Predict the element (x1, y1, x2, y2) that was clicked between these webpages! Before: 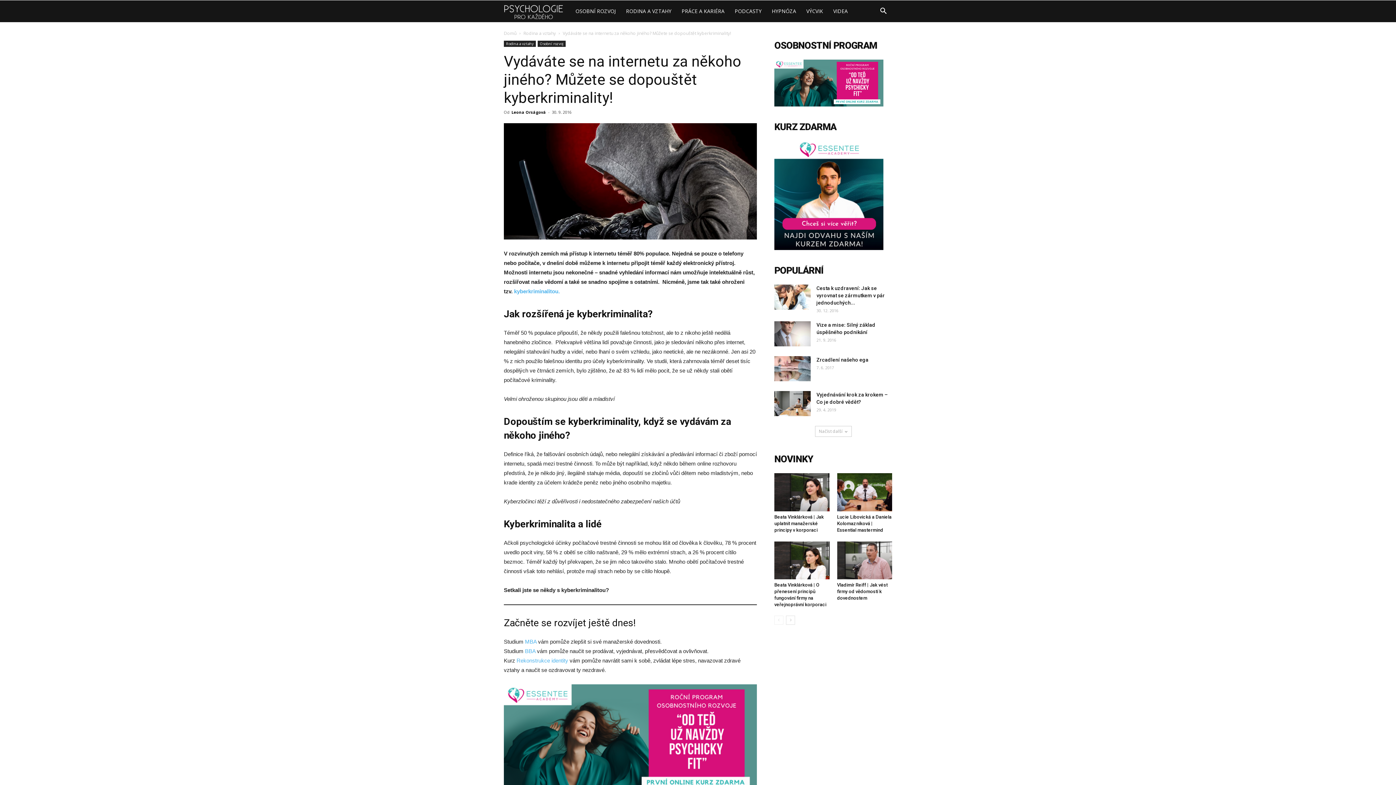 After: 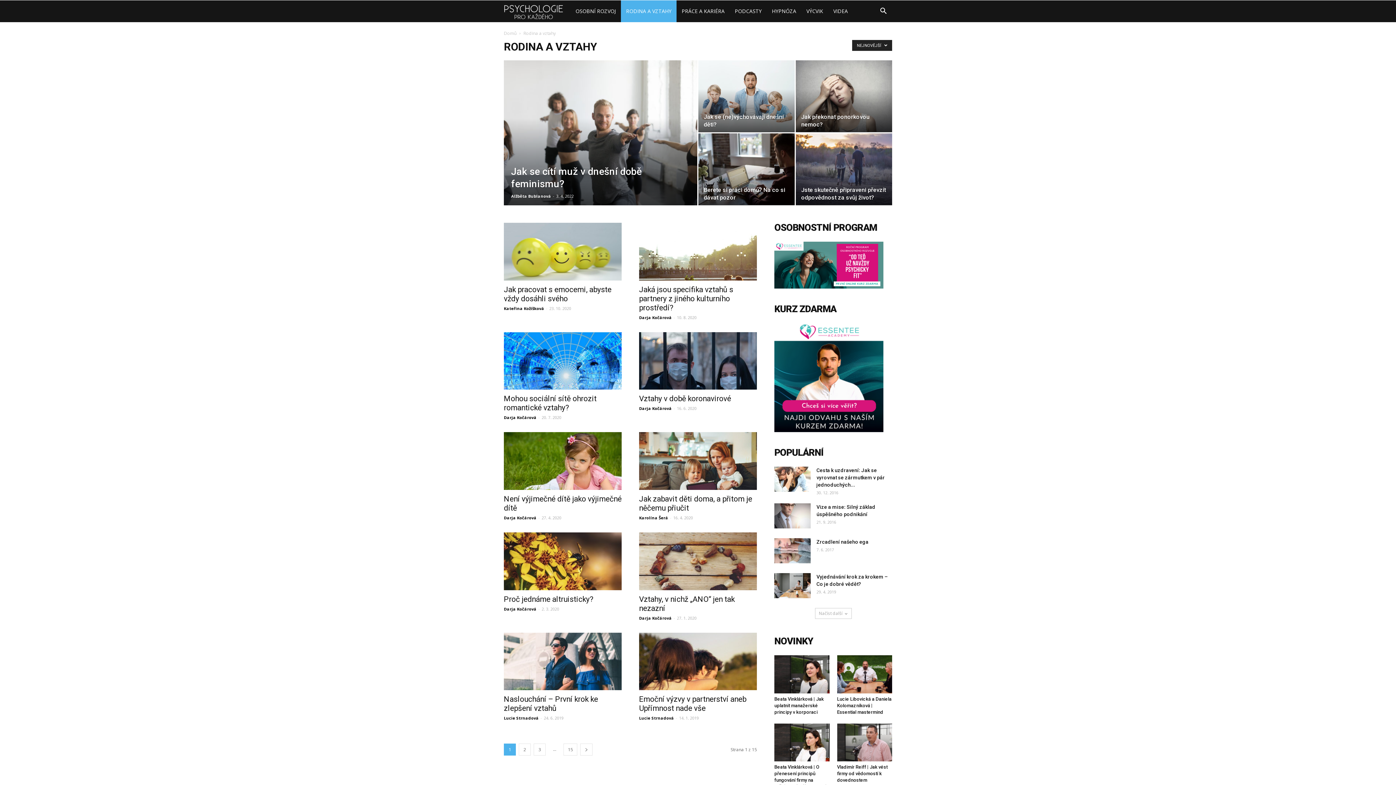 Action: bbox: (621, 0, 676, 22) label: RODINA A VZTAHY